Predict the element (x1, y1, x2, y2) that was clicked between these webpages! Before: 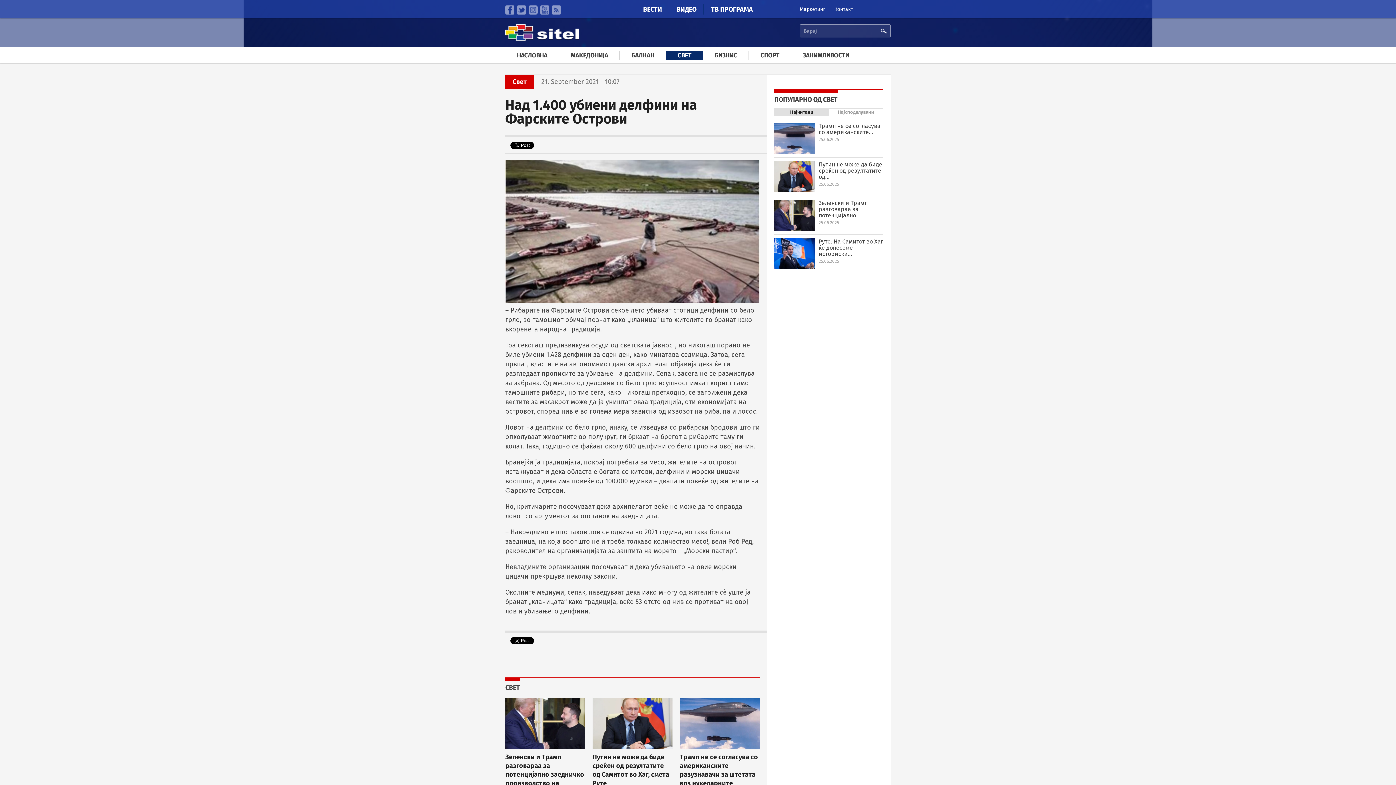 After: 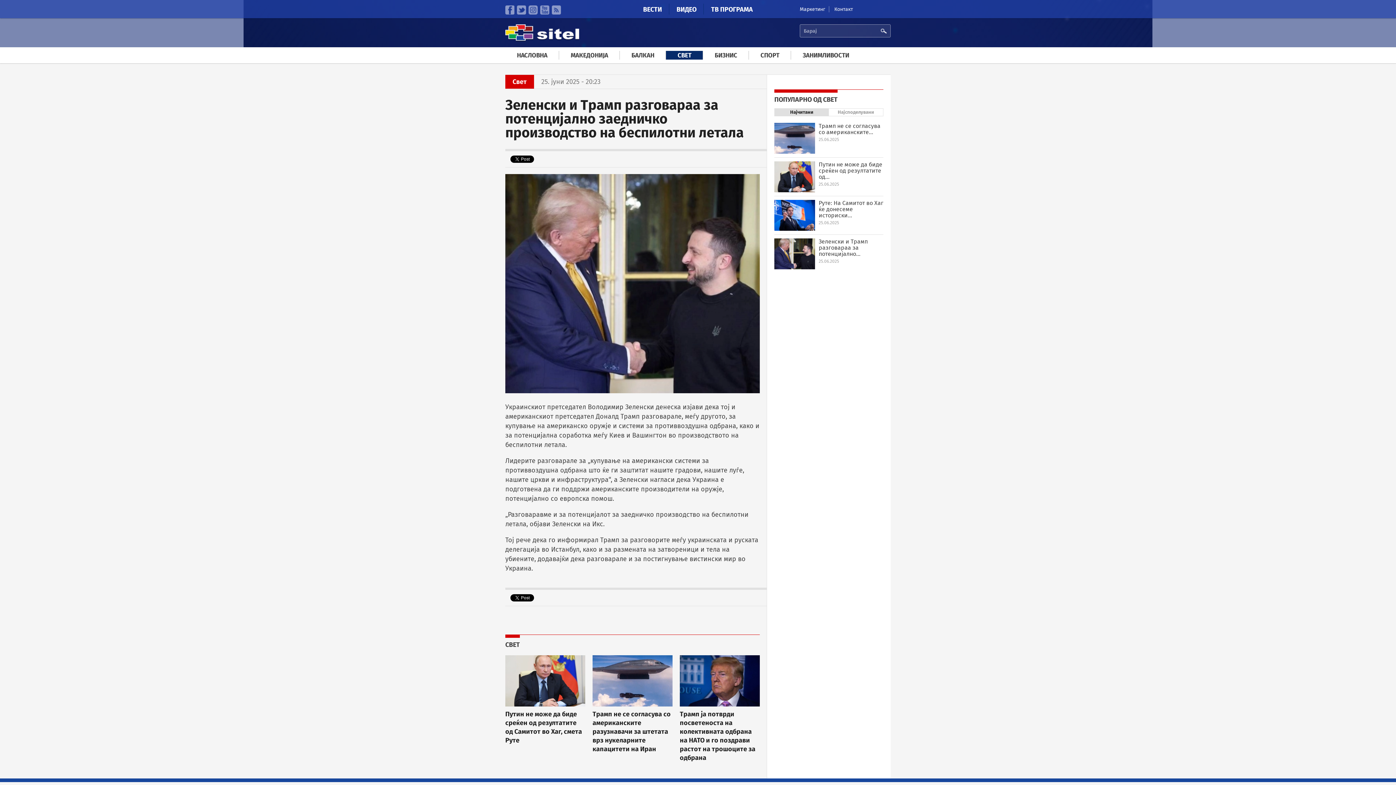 Action: bbox: (818, 199, 868, 218) label: Зеленски и Трамп разговараа за потенцијално...